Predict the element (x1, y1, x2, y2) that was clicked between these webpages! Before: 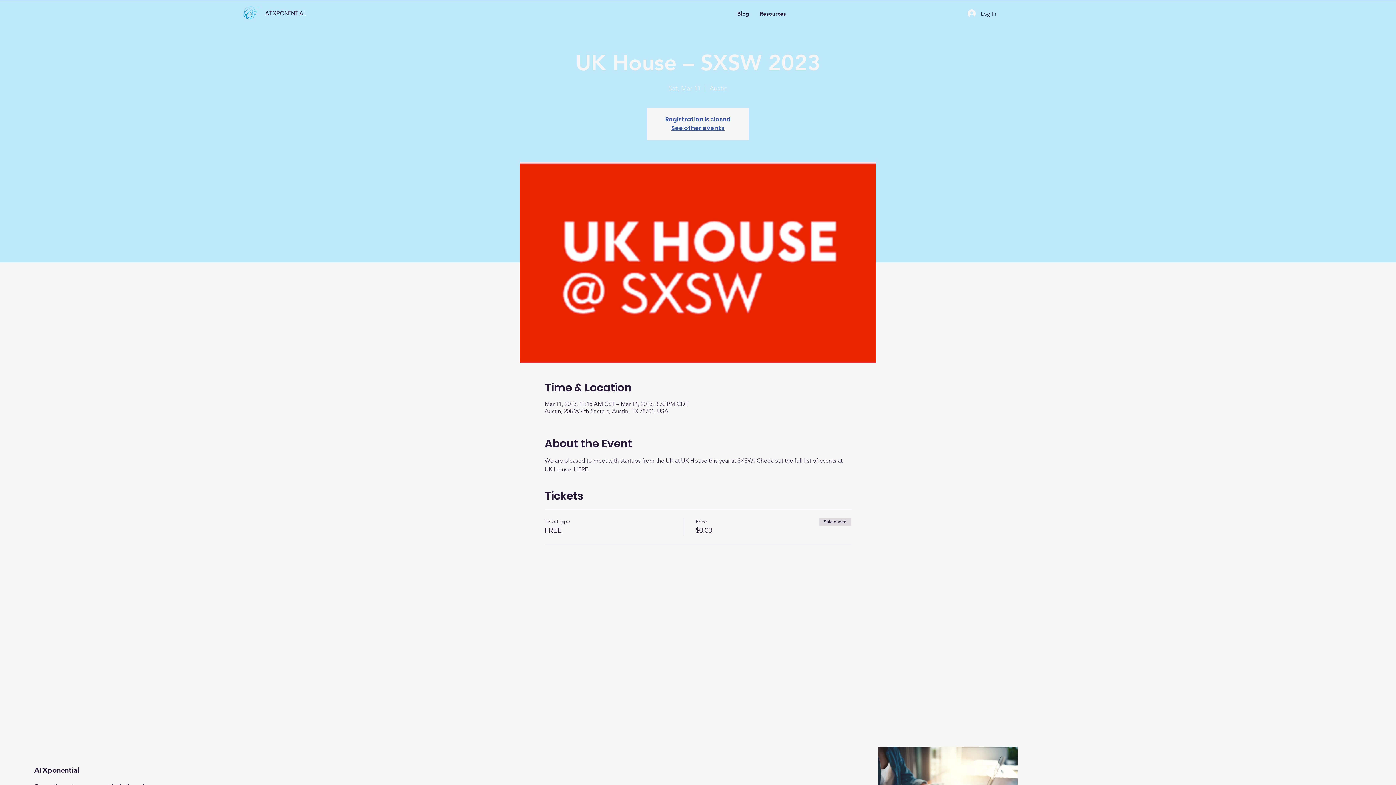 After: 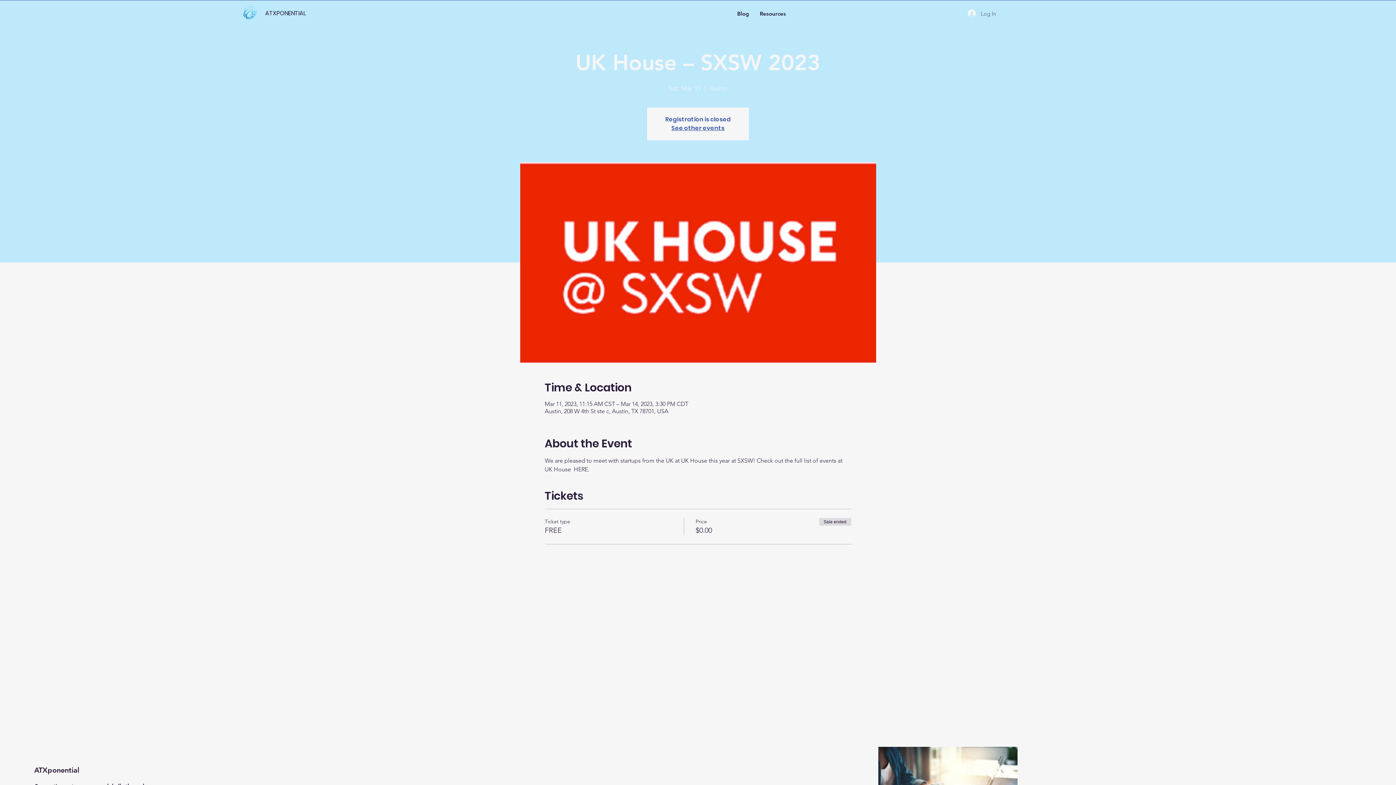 Action: bbox: (962, 7, 1001, 19) label: Log In